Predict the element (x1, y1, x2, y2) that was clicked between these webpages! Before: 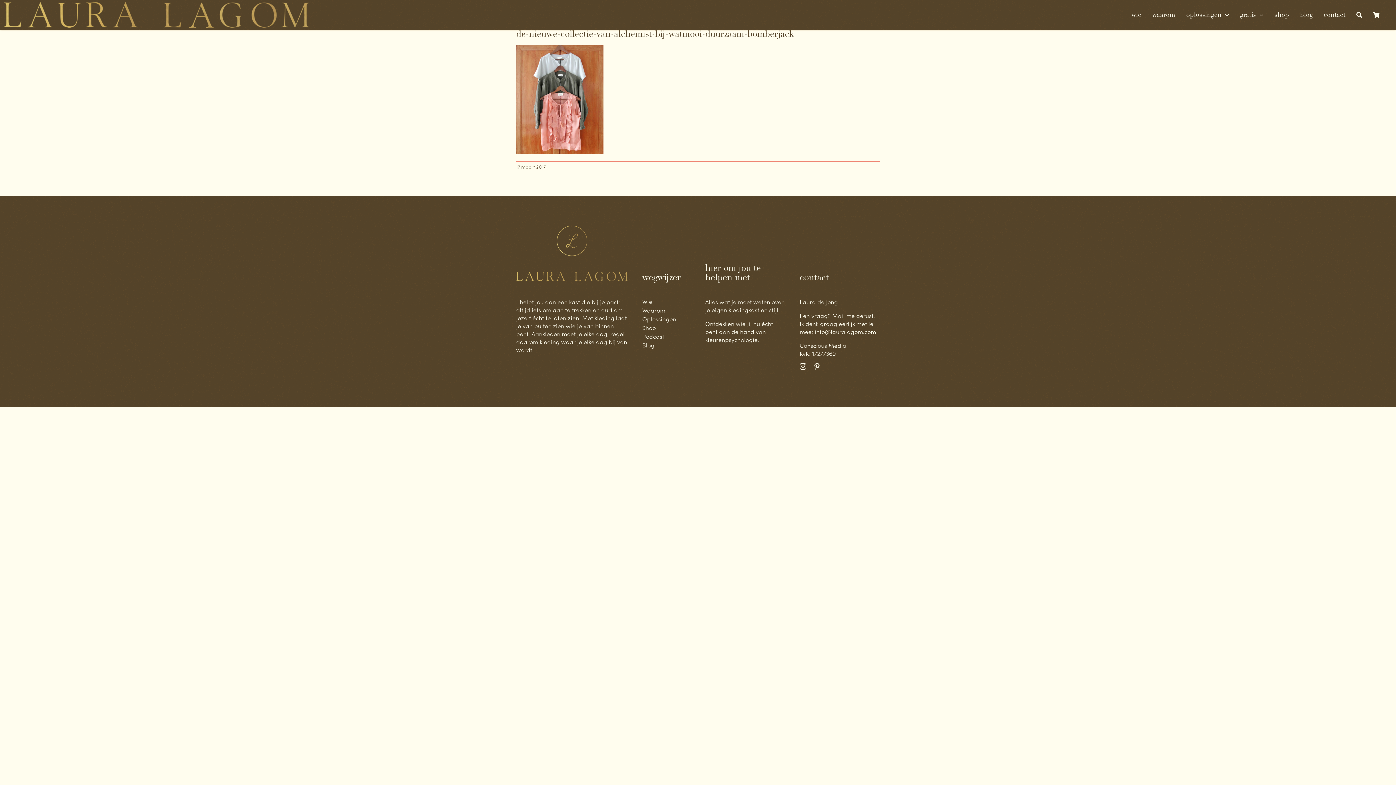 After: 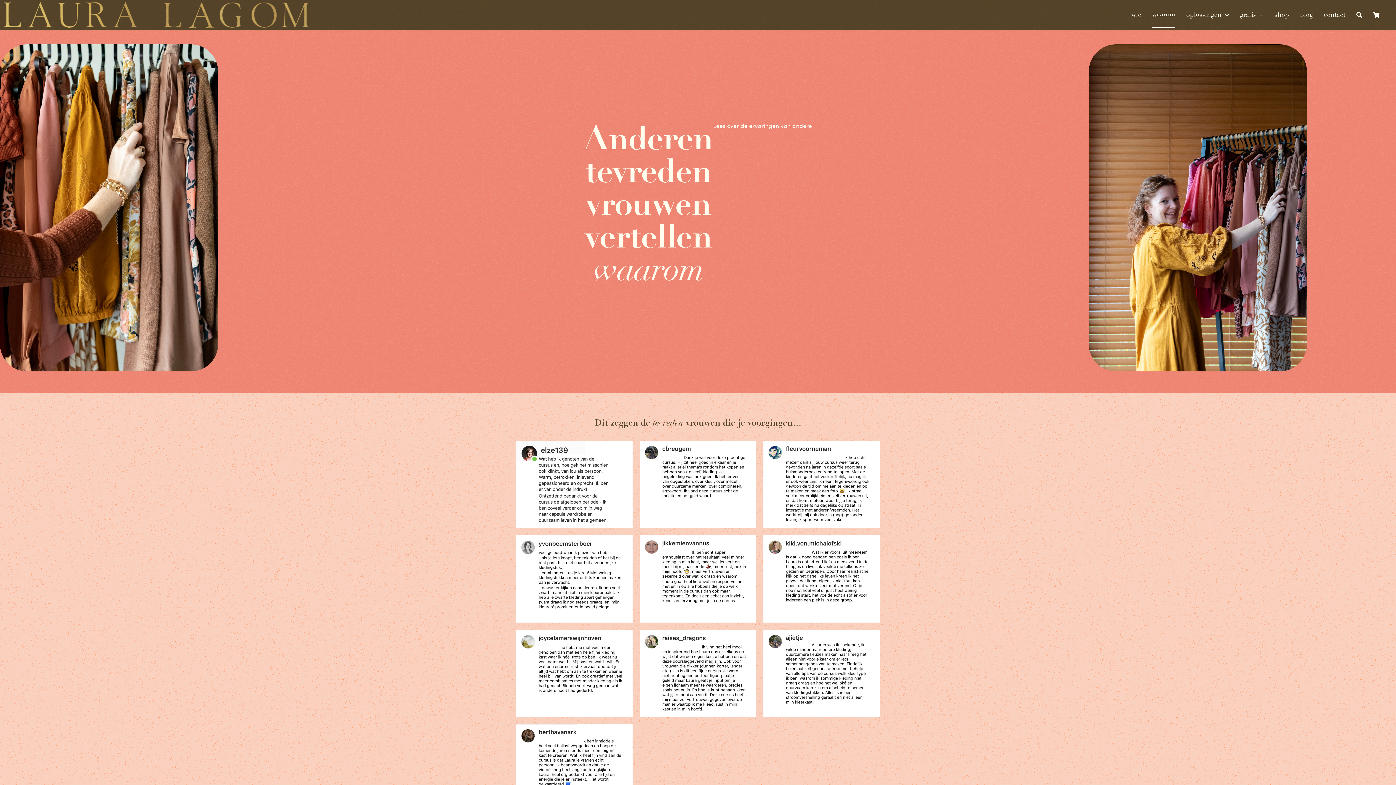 Action: label: Waarom bbox: (642, 306, 690, 315)